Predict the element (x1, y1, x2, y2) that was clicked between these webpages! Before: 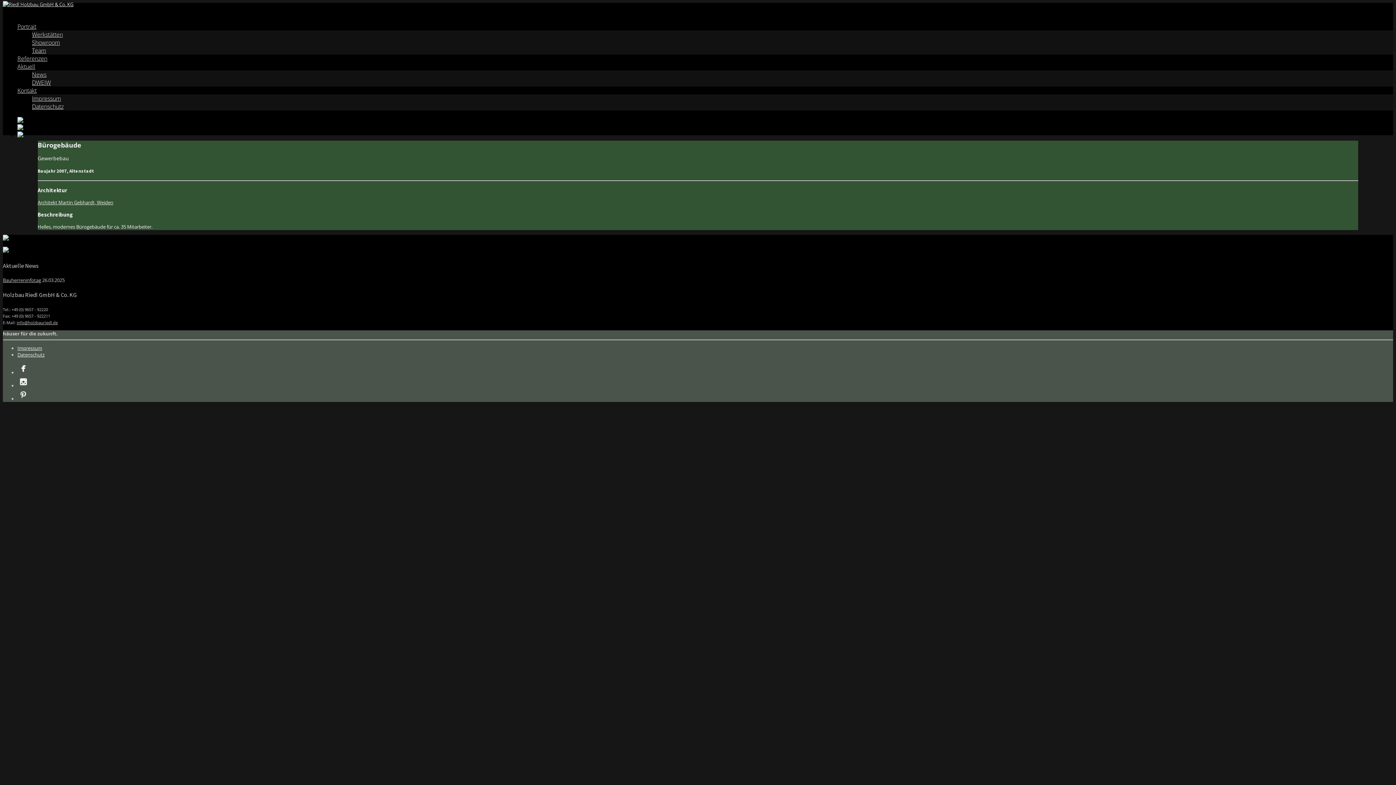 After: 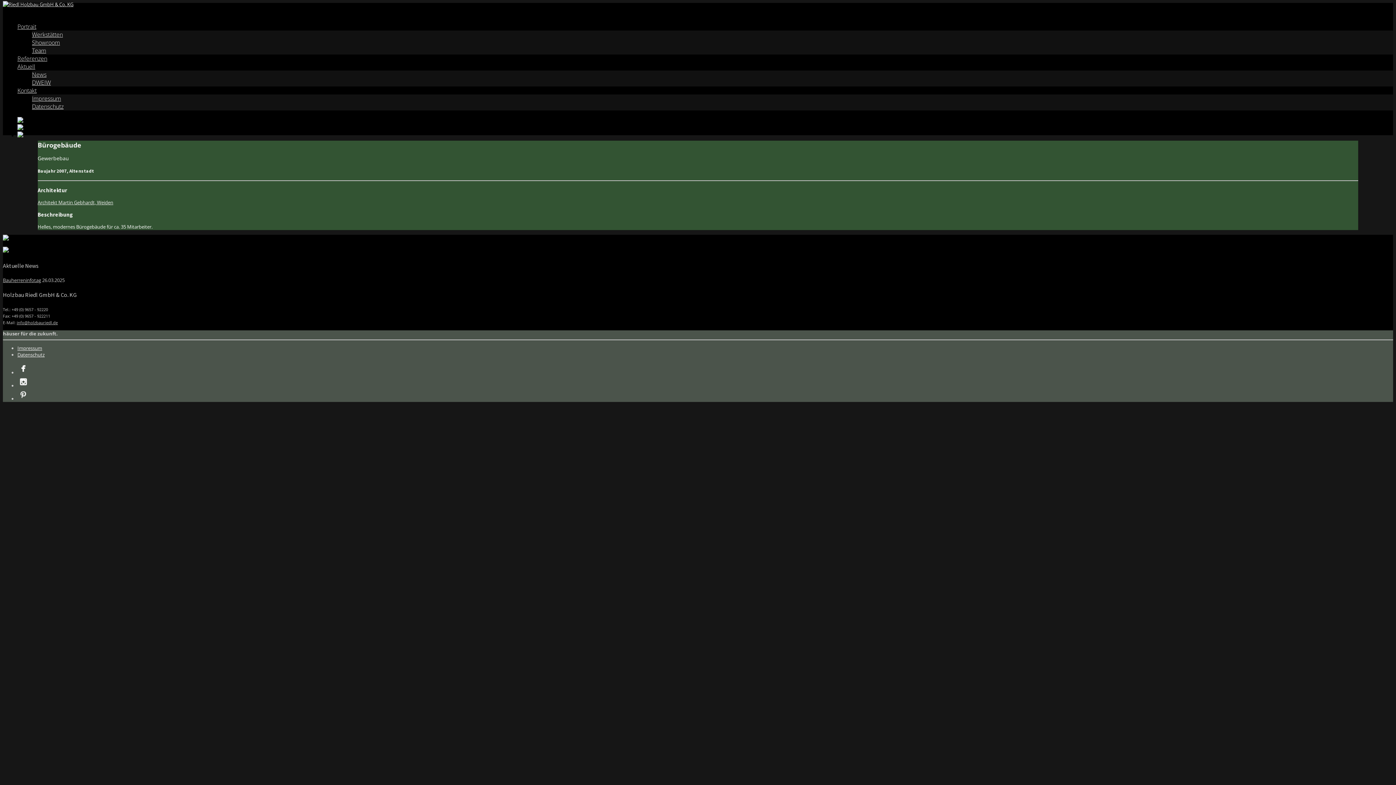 Action: bbox: (17, 362, 1393, 375)